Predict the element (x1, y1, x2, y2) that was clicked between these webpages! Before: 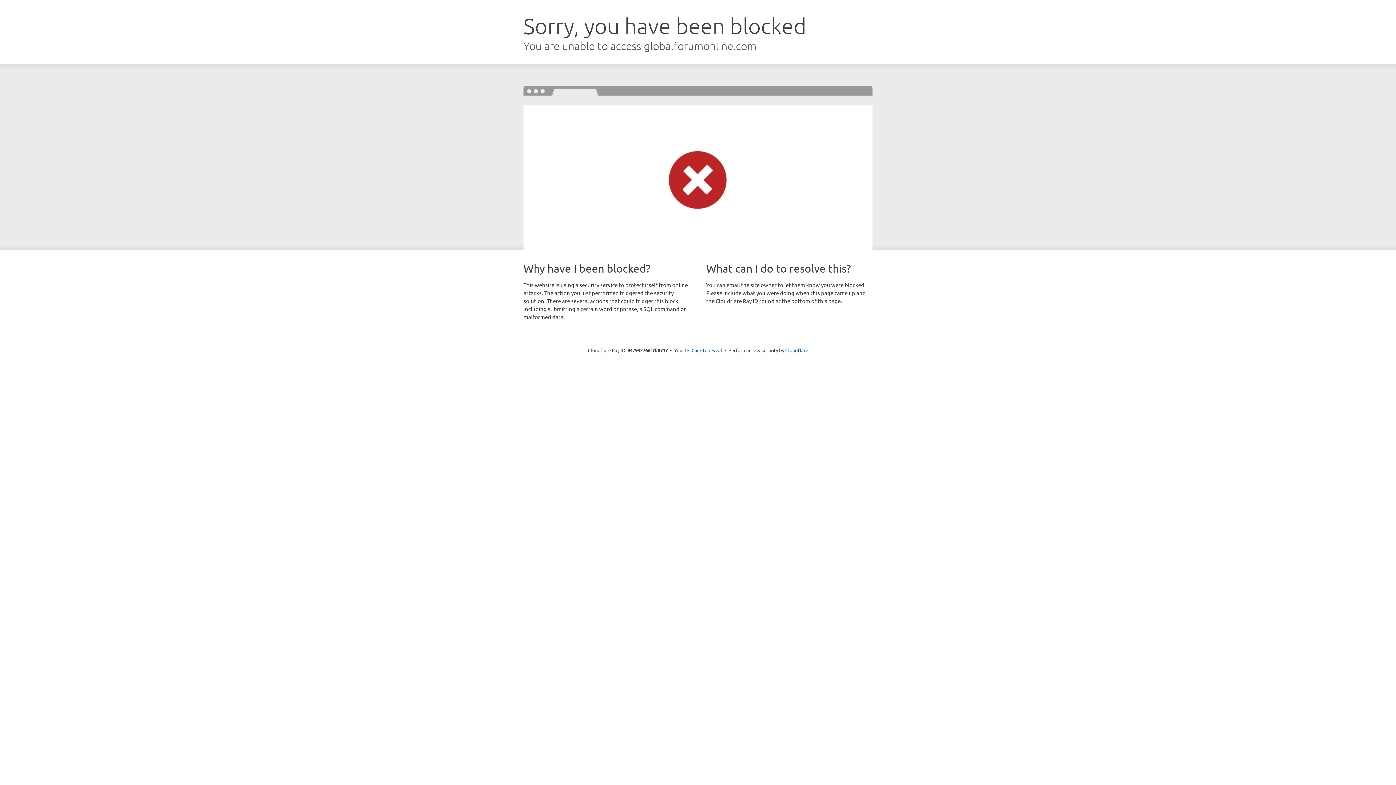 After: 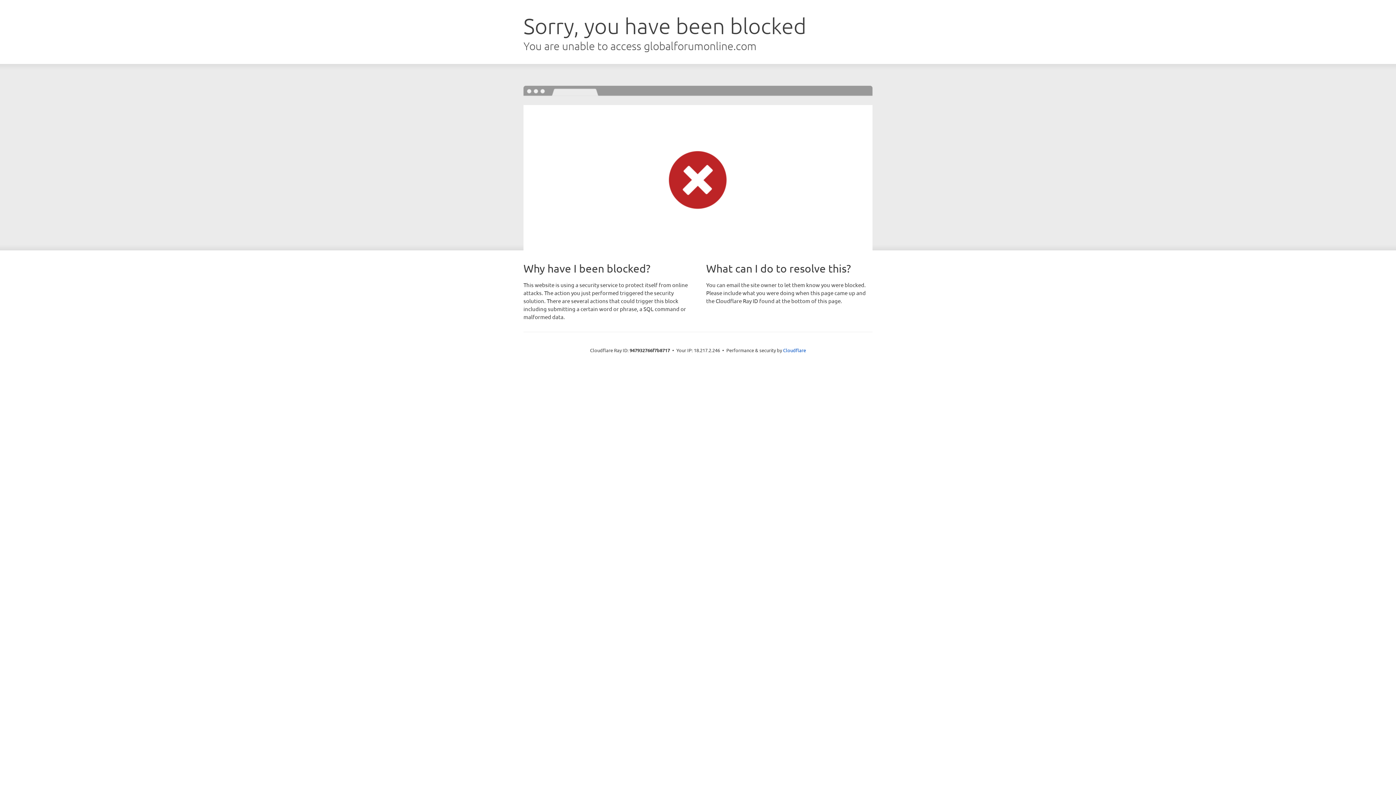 Action: label: Click to reveal bbox: (691, 346, 722, 353)